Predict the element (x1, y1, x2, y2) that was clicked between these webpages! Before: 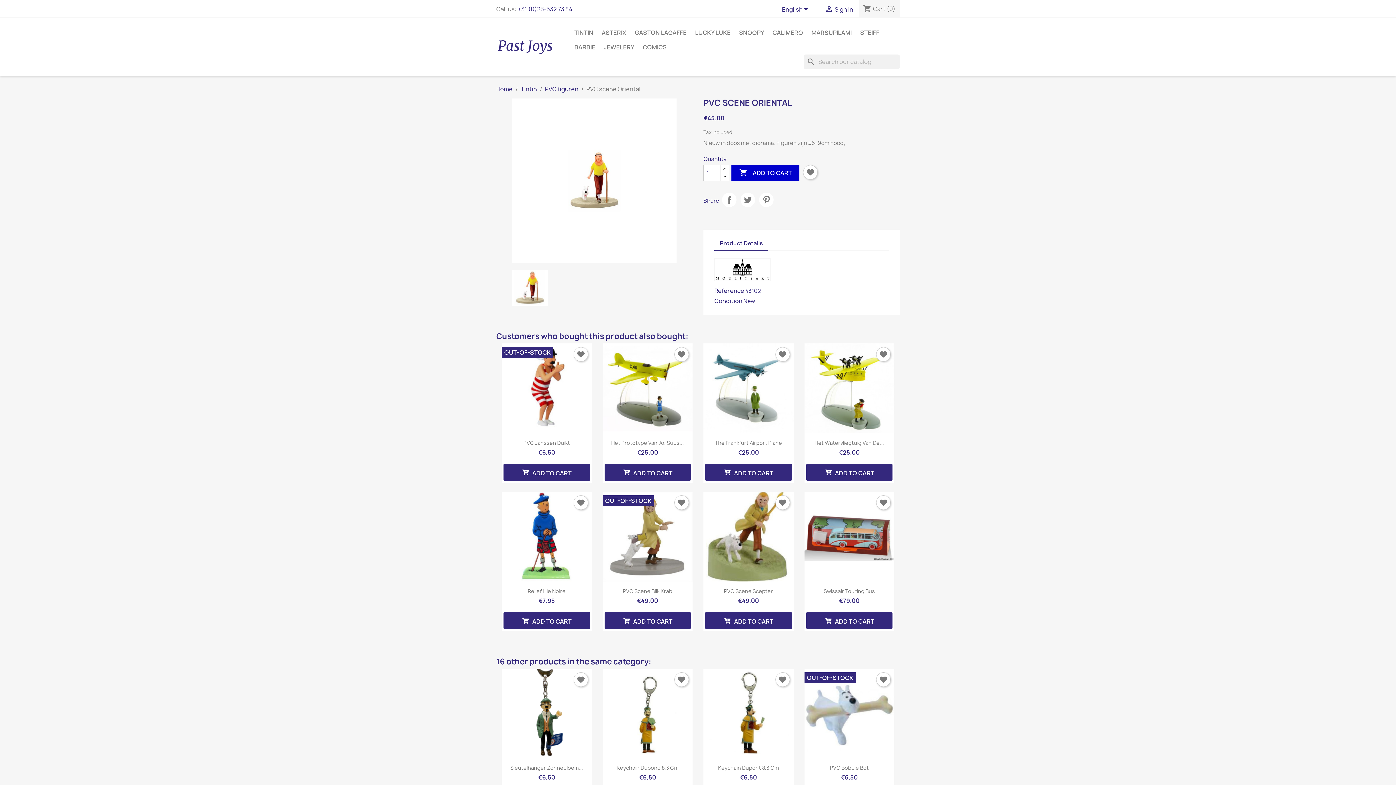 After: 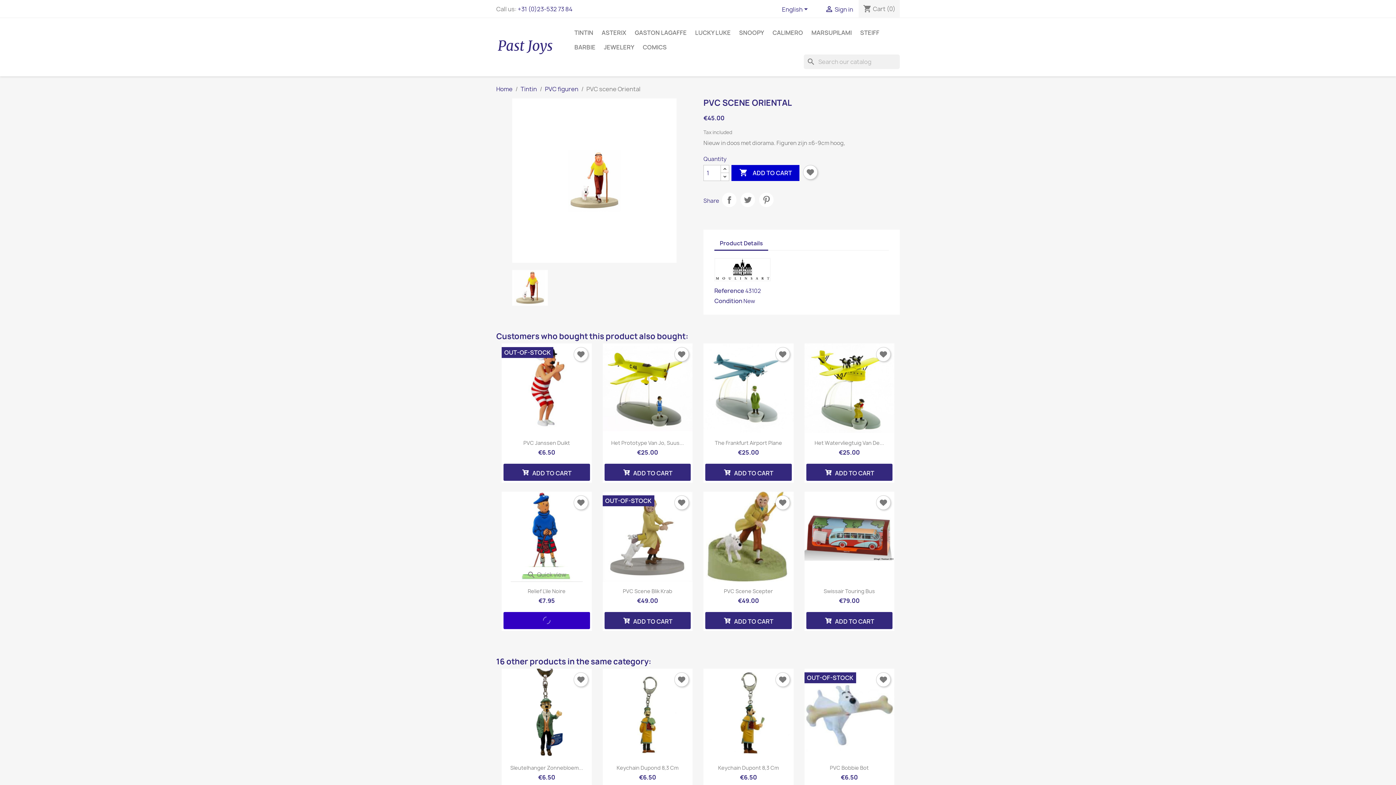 Action: bbox: (503, 612, 590, 629) label:  ADD TO CART